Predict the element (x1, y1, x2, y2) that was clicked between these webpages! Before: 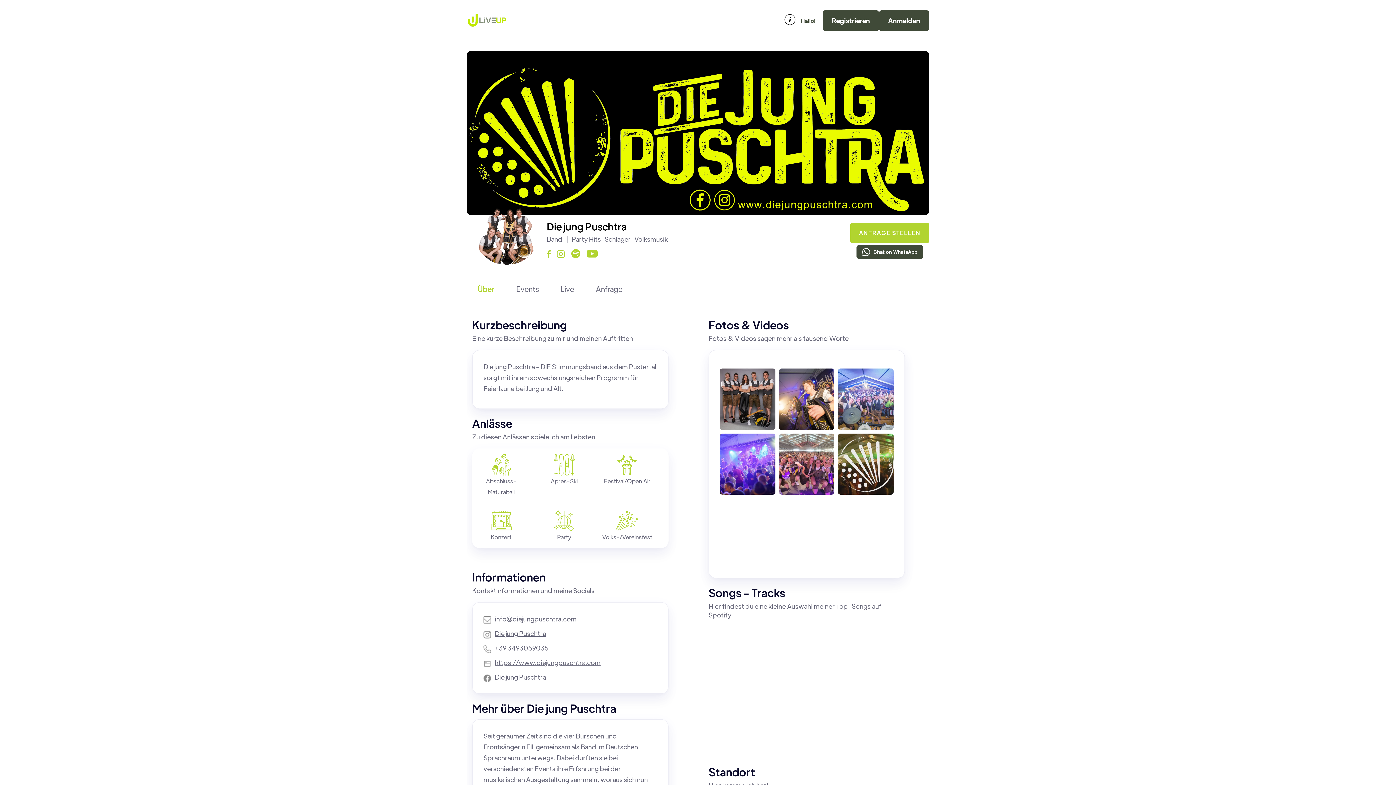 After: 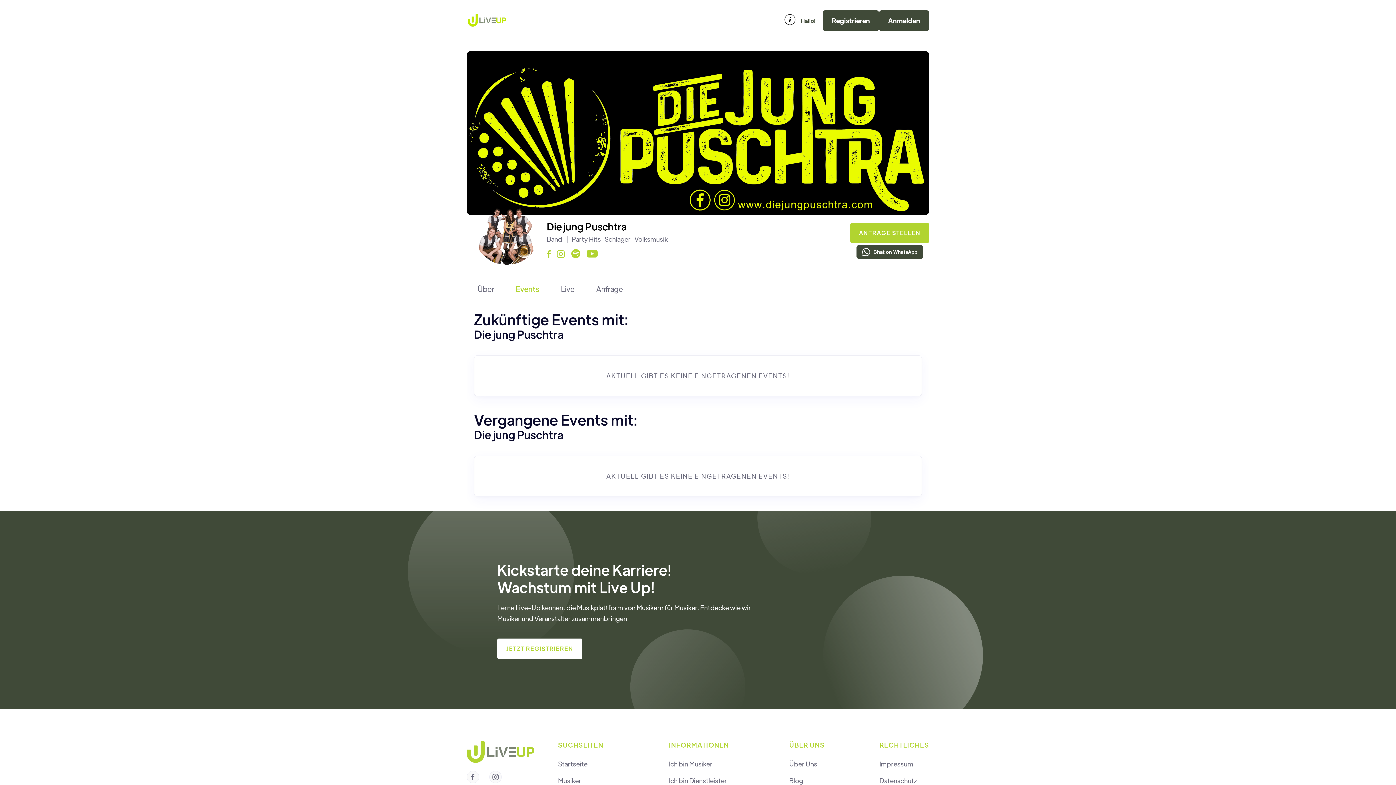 Action: label: Events bbox: (505, 280, 549, 297)